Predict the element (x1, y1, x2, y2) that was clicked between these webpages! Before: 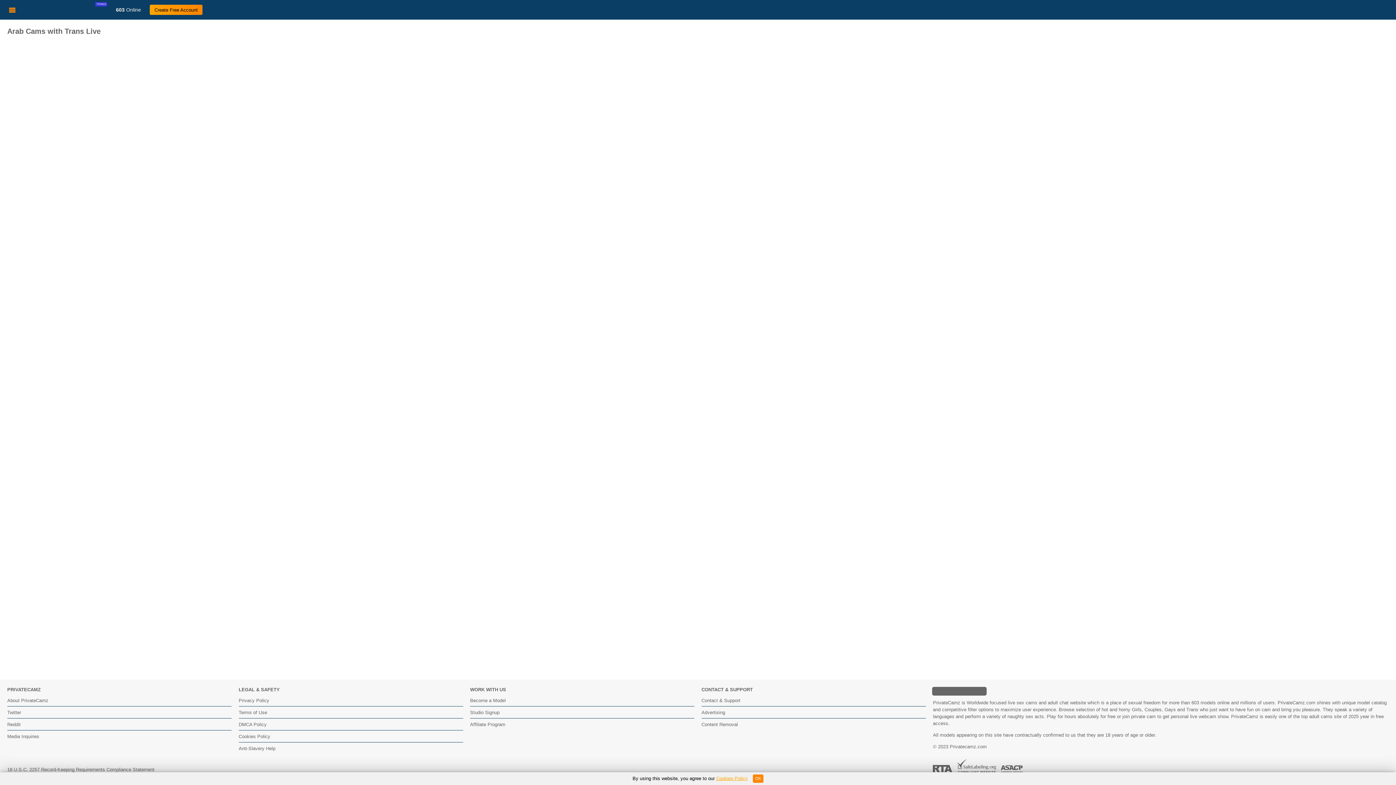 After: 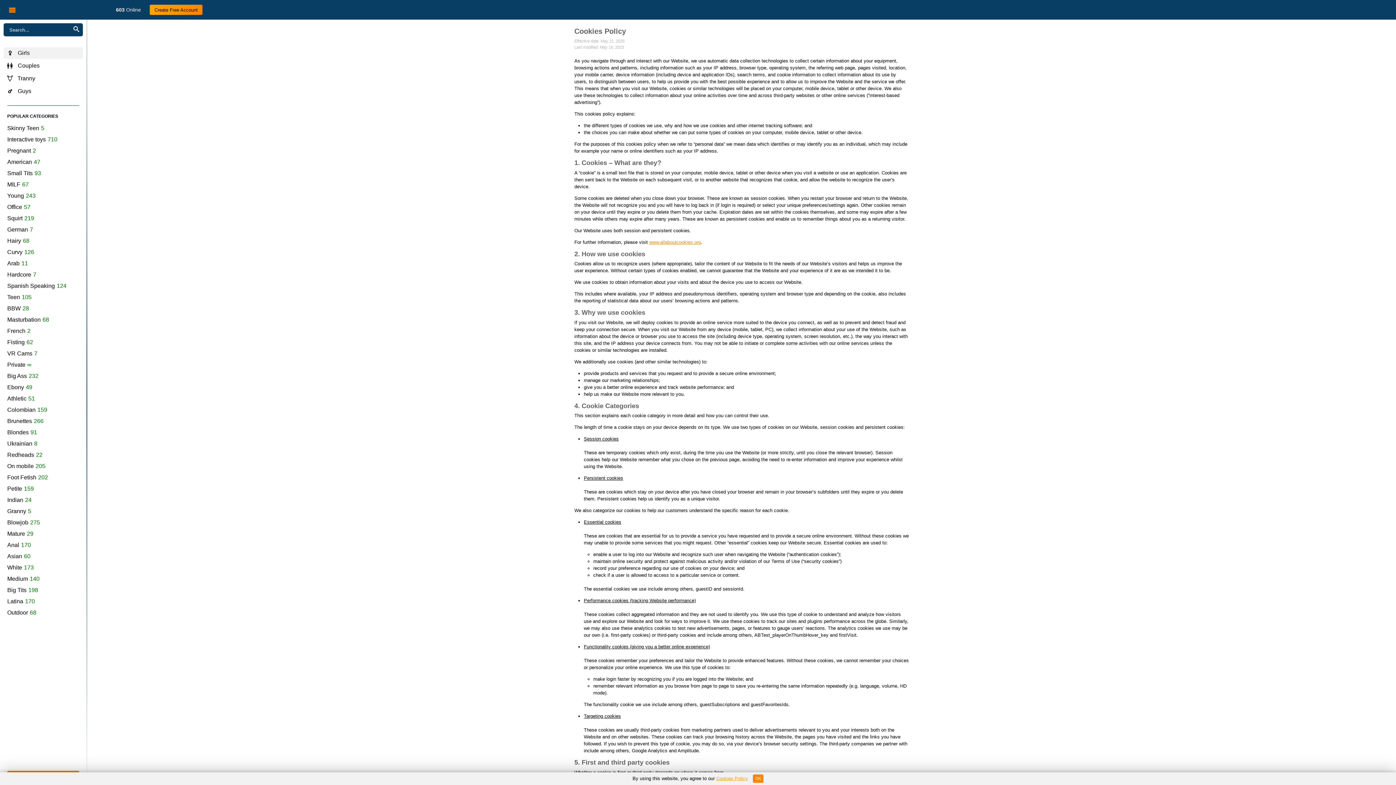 Action: label: Cookies Policy bbox: (238, 734, 270, 739)